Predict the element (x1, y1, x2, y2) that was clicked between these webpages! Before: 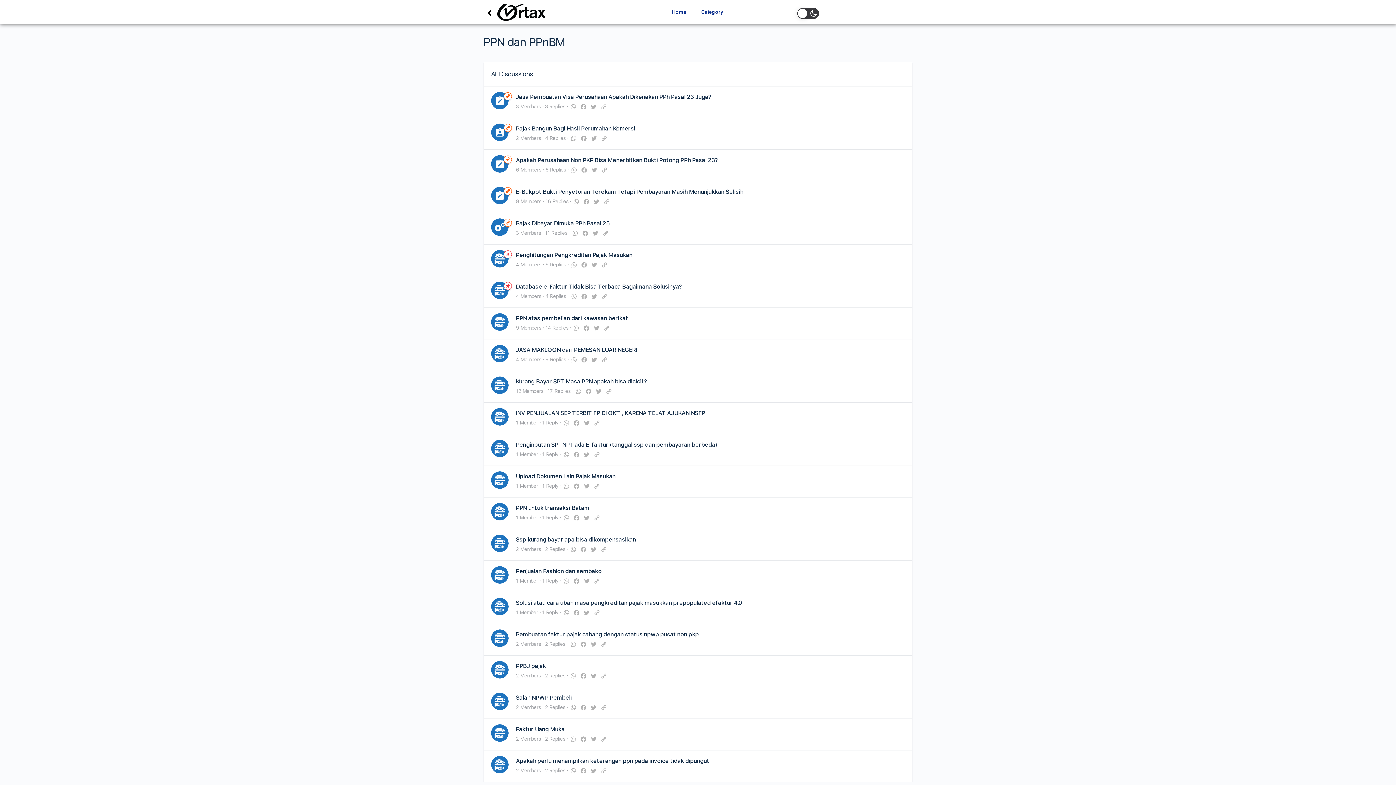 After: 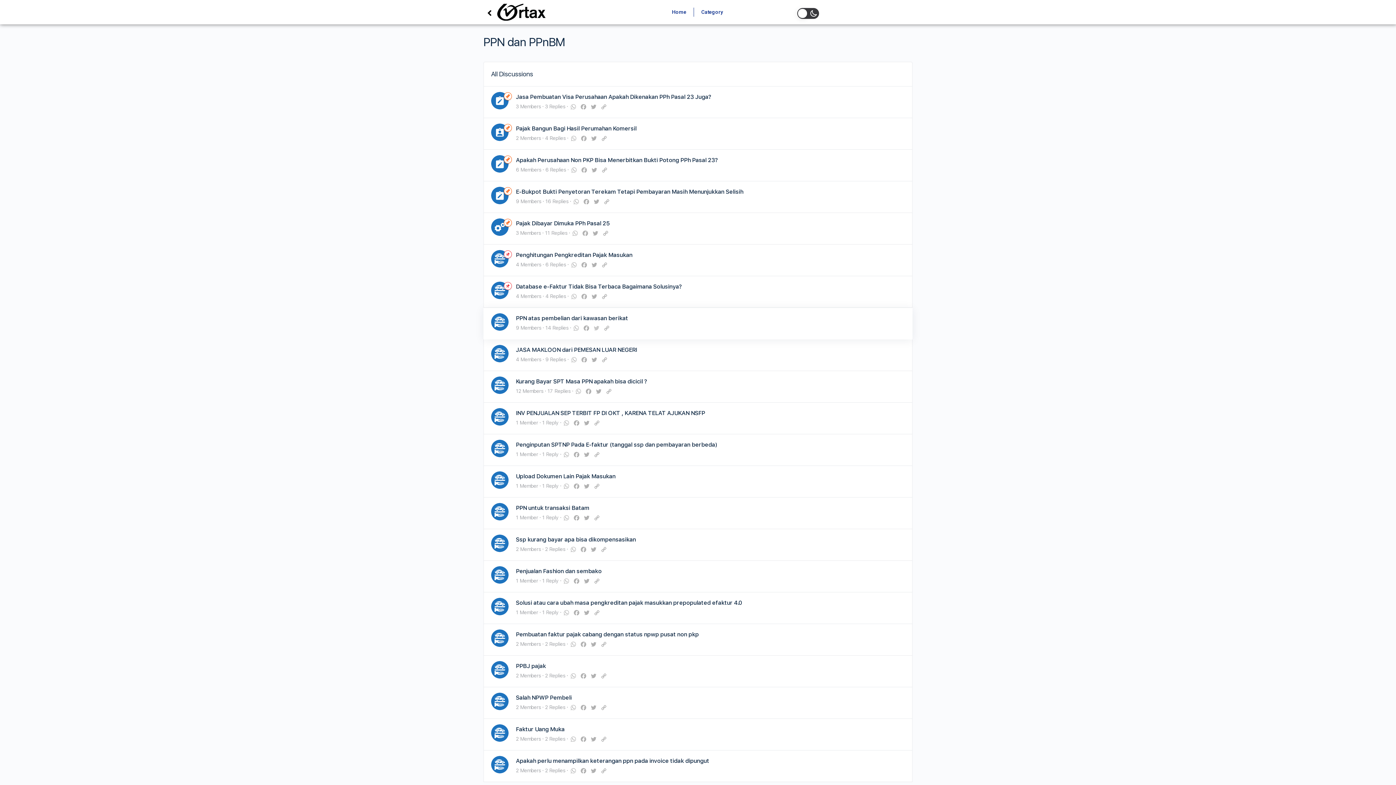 Action: bbox: (591, 324, 601, 333) label: Twitter